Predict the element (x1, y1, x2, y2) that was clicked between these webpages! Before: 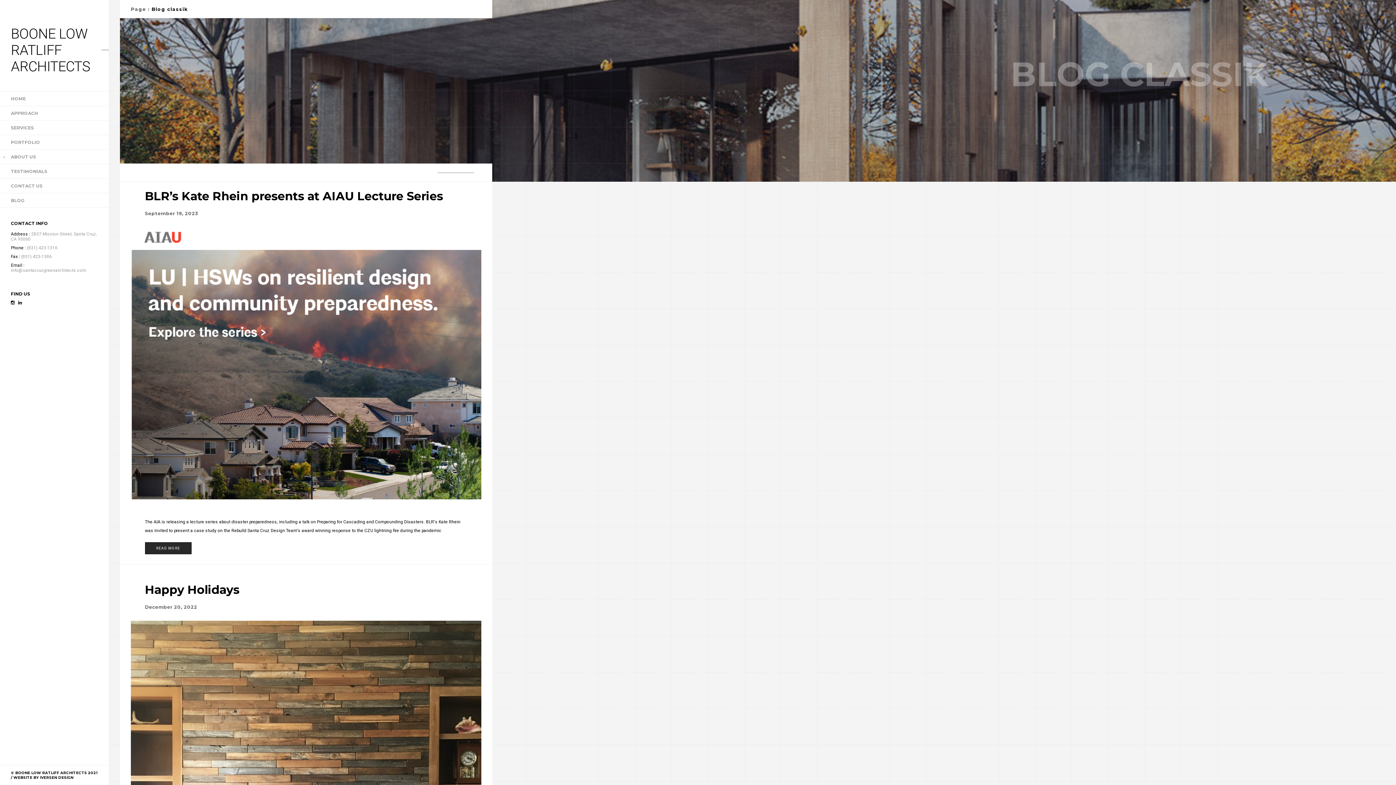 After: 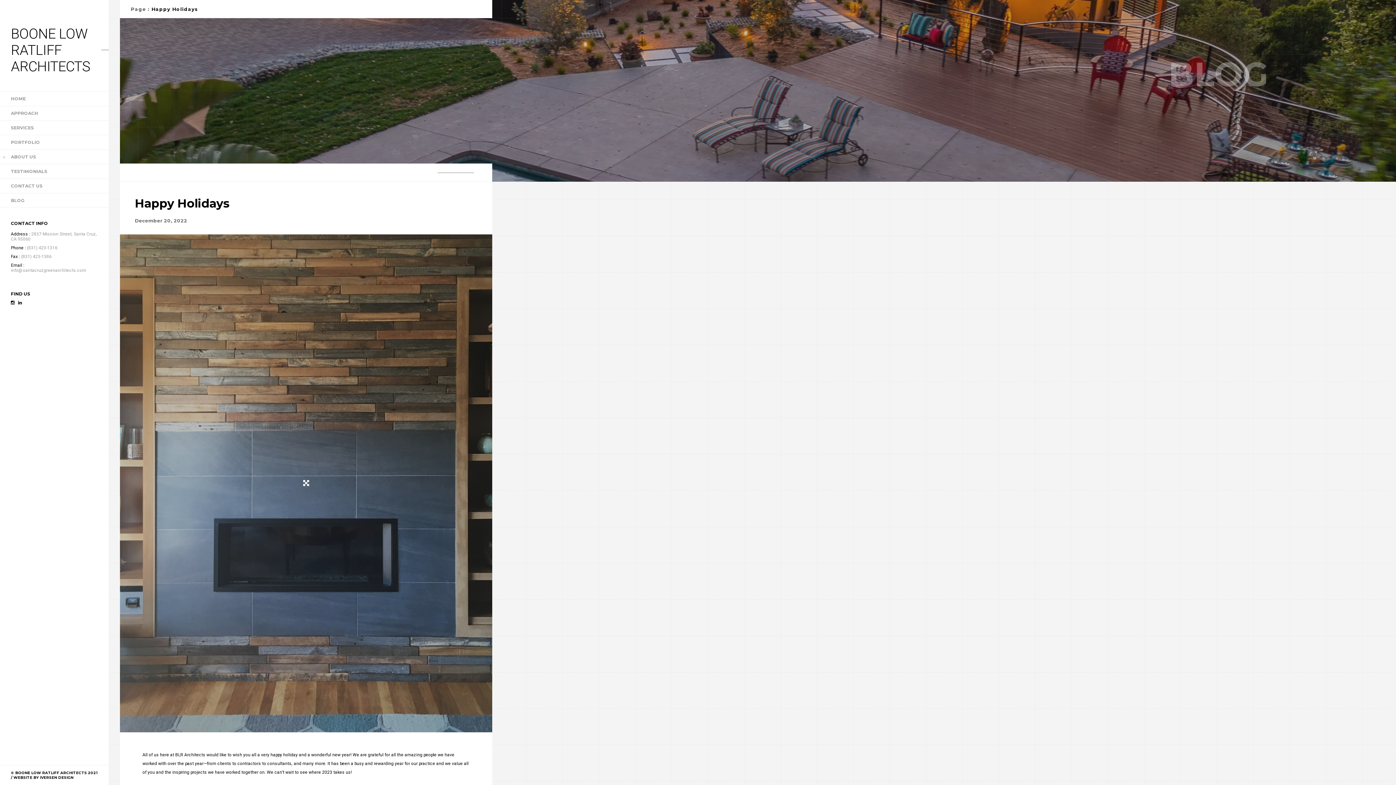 Action: bbox: (144, 582, 239, 596) label: Happy Holidays